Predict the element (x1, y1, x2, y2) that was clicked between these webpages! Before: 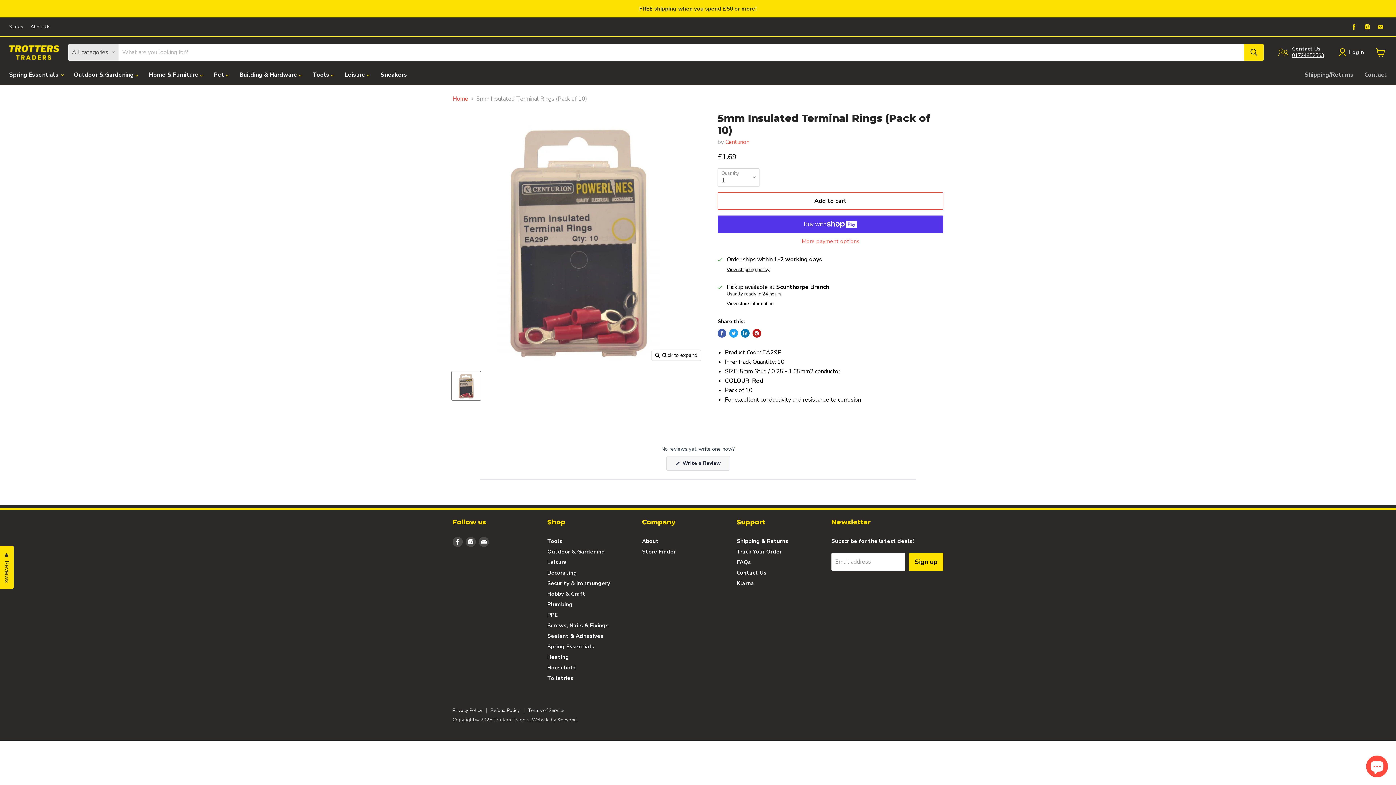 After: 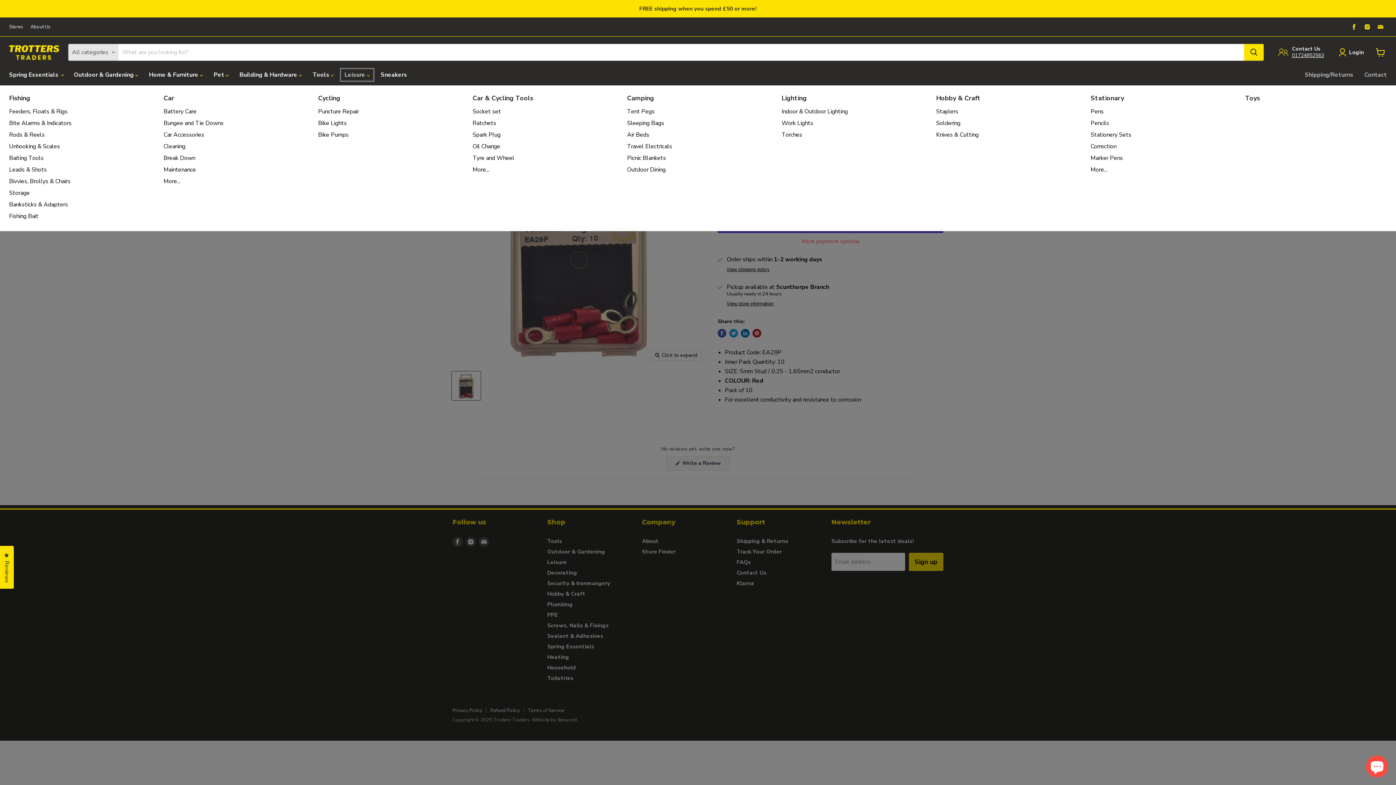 Action: label: Leisure  bbox: (339, 67, 375, 82)